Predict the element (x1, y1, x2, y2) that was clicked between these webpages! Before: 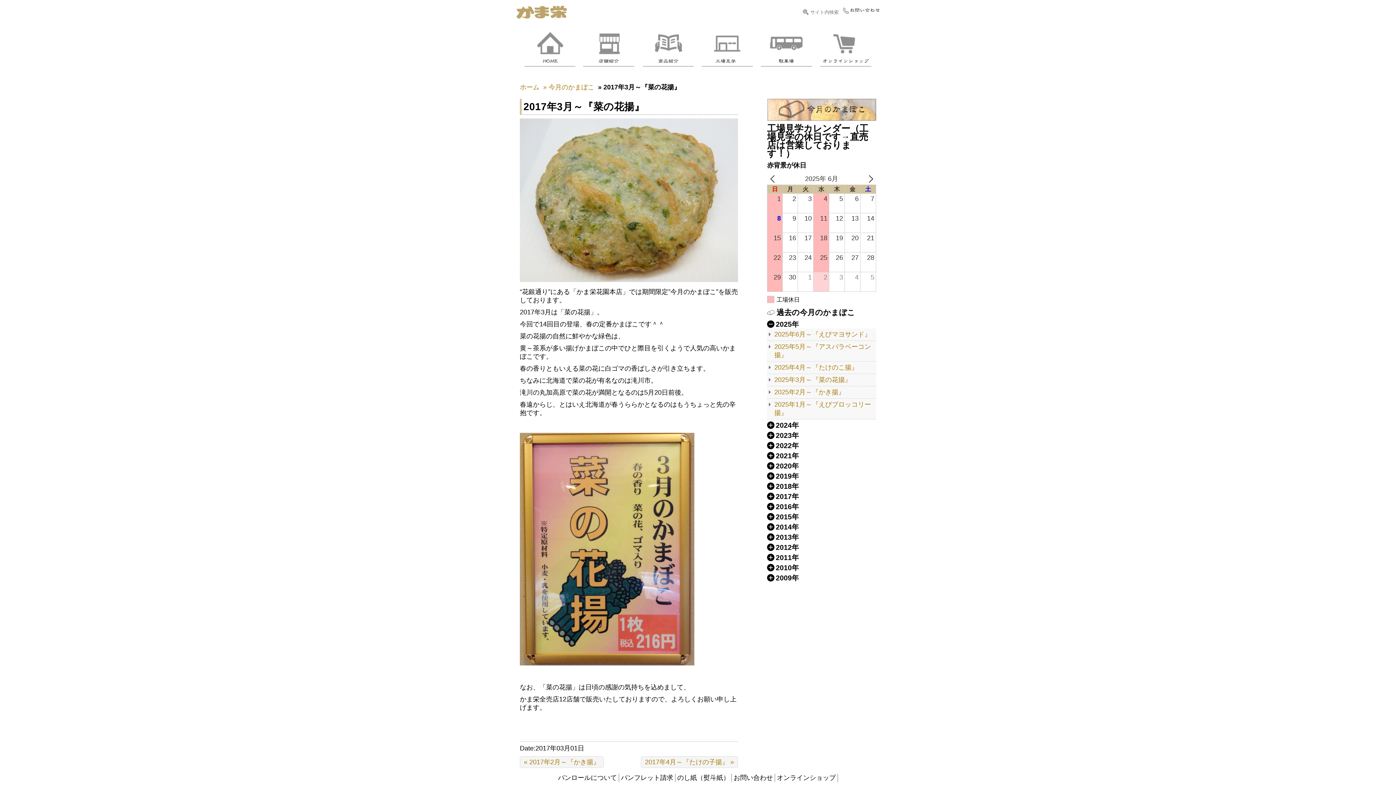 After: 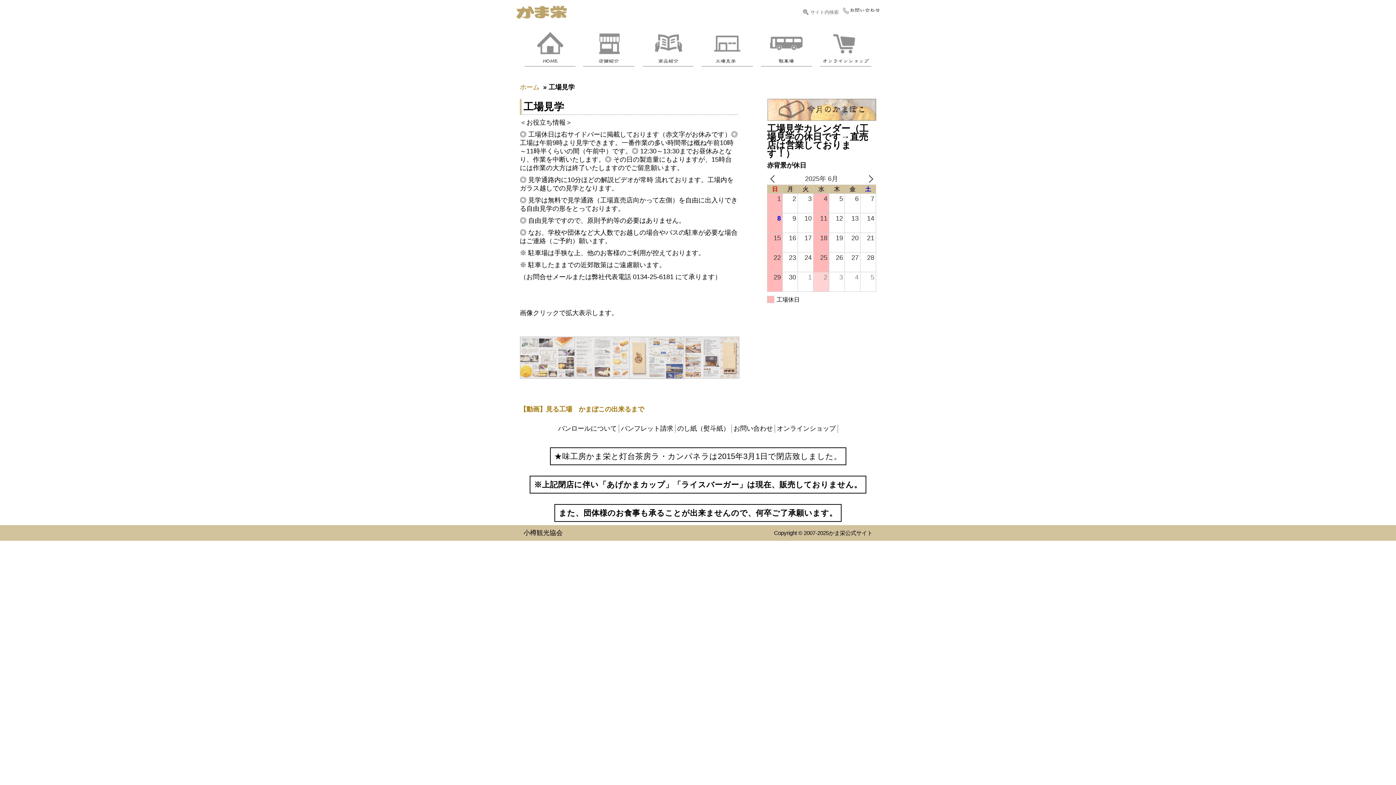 Action: bbox: (700, 35, 753, 66)